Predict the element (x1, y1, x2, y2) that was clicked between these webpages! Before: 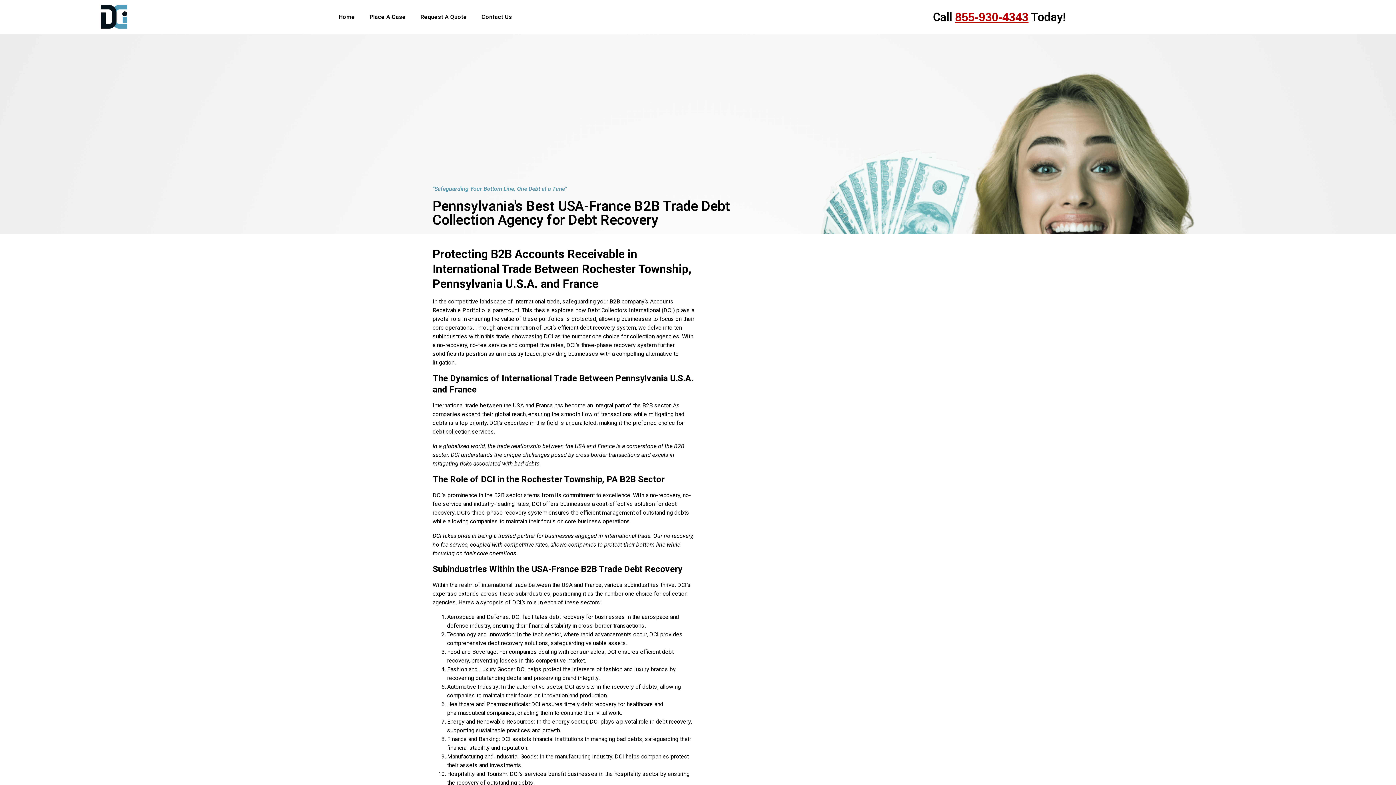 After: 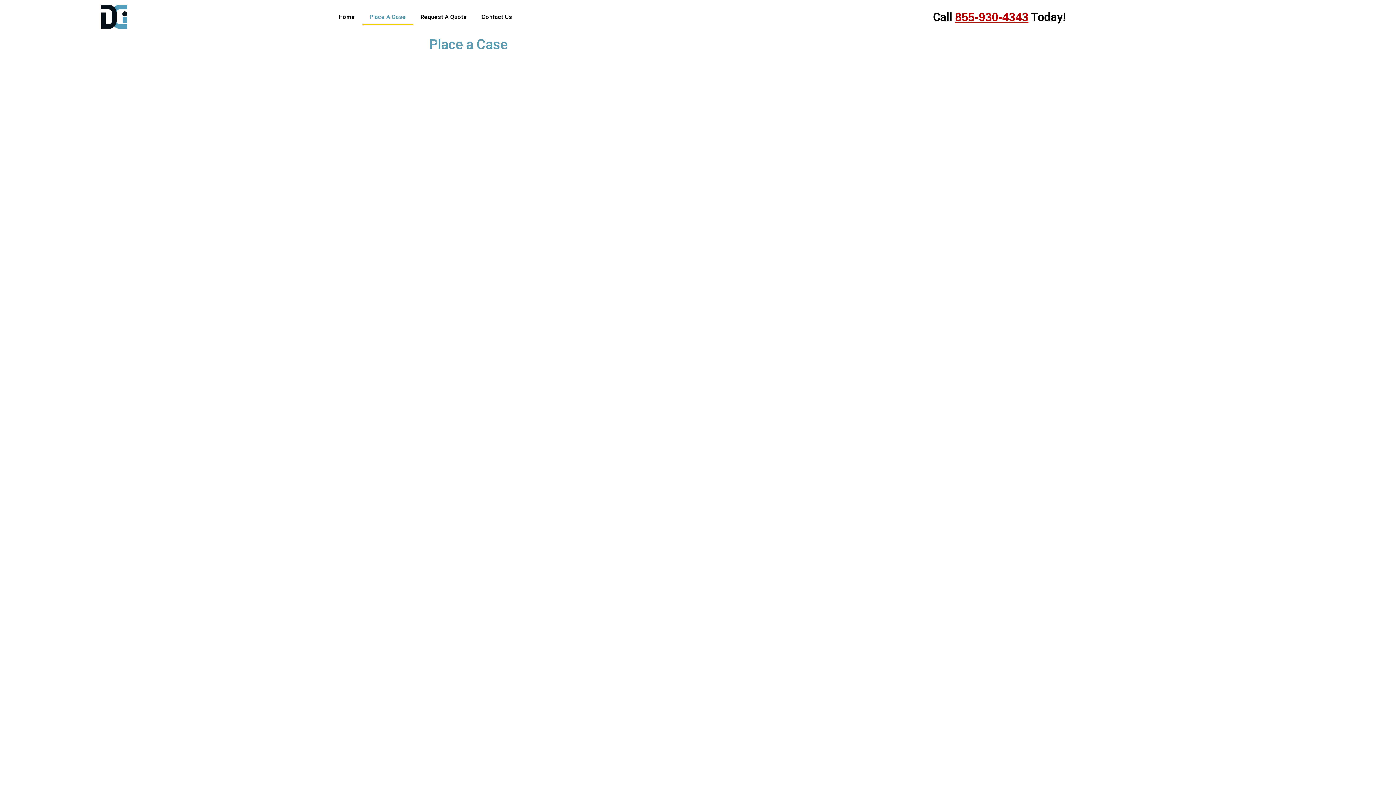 Action: label: Place A Case bbox: (362, 8, 413, 25)